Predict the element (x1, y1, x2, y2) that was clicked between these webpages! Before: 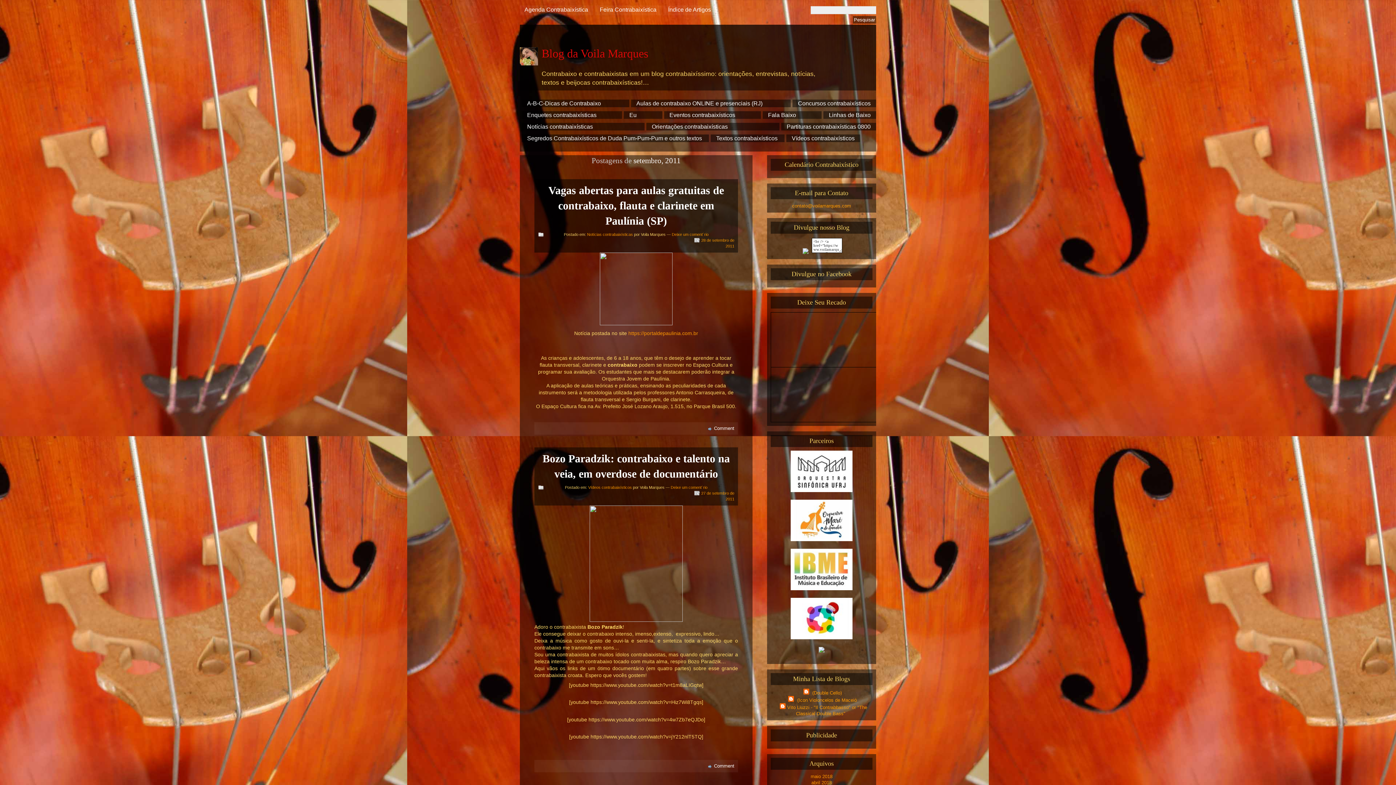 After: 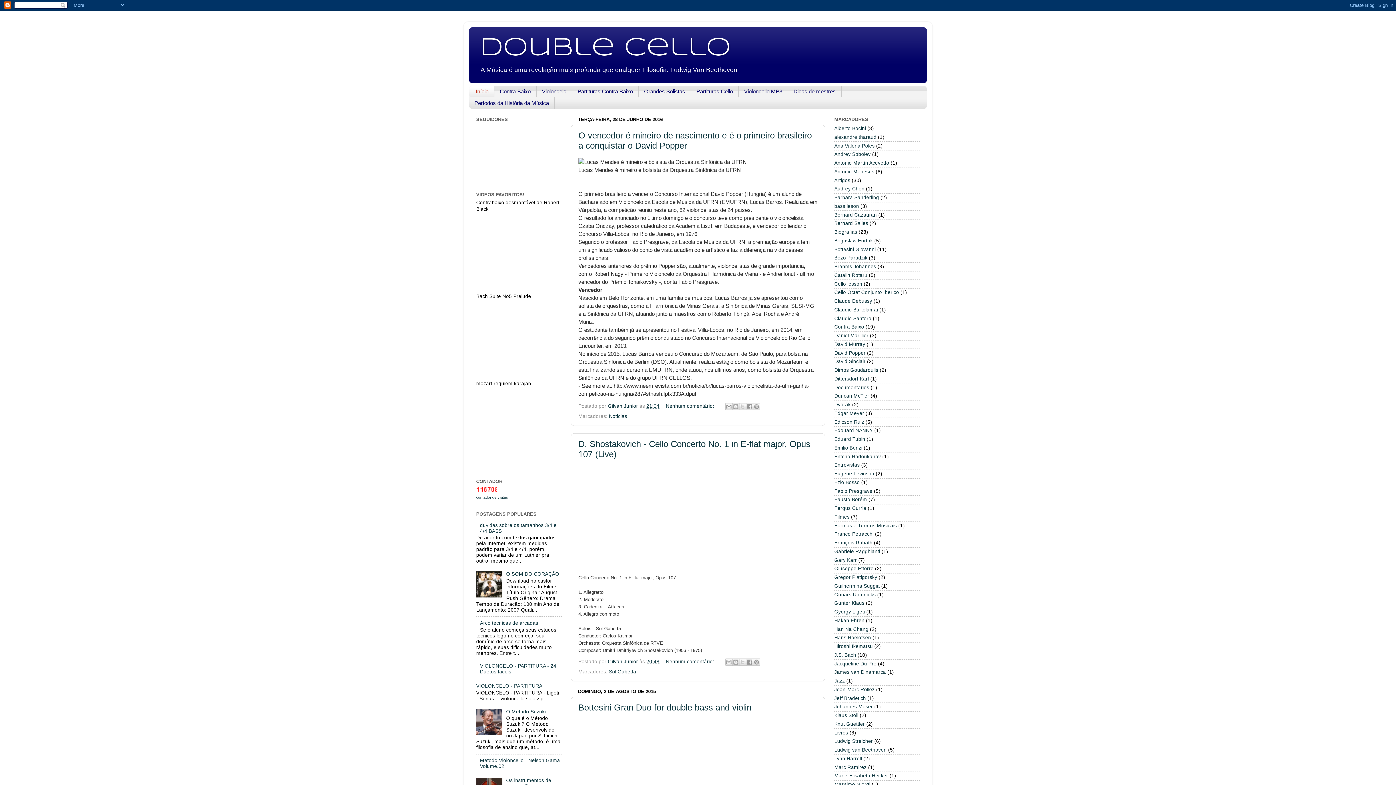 Action: bbox: (799, 689, 843, 696) label:  (Double Cello)